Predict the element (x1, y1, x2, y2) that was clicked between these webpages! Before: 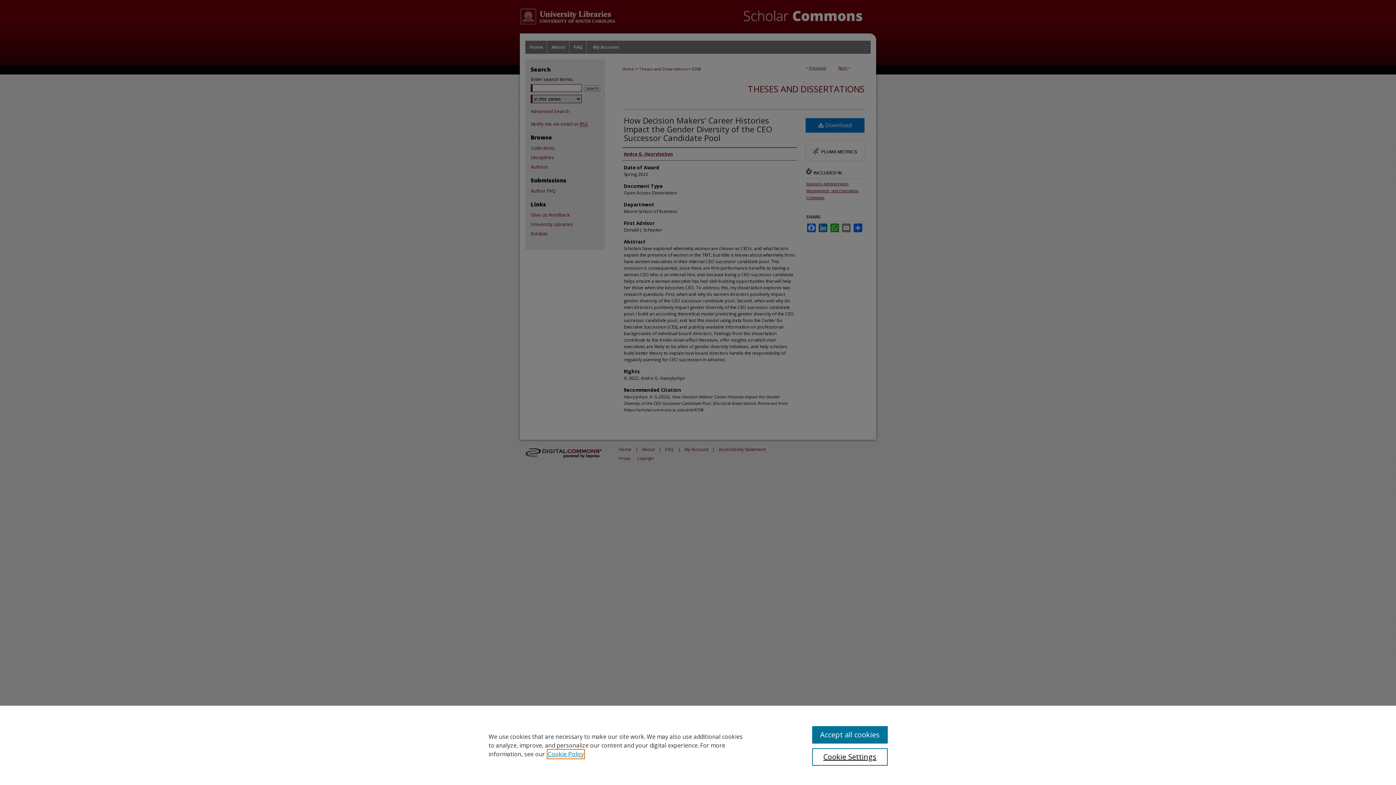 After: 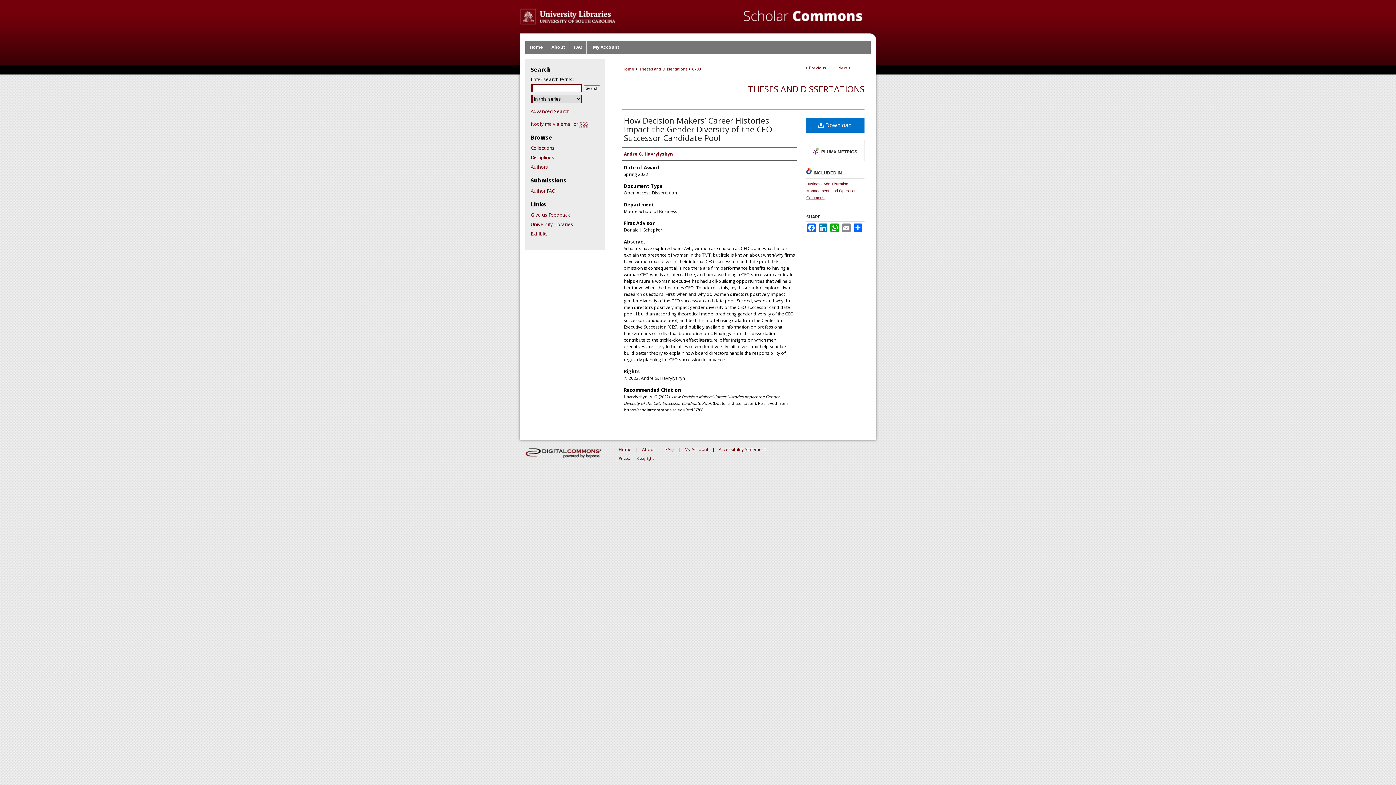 Action: bbox: (812, 726, 887, 744) label: Accept all cookies